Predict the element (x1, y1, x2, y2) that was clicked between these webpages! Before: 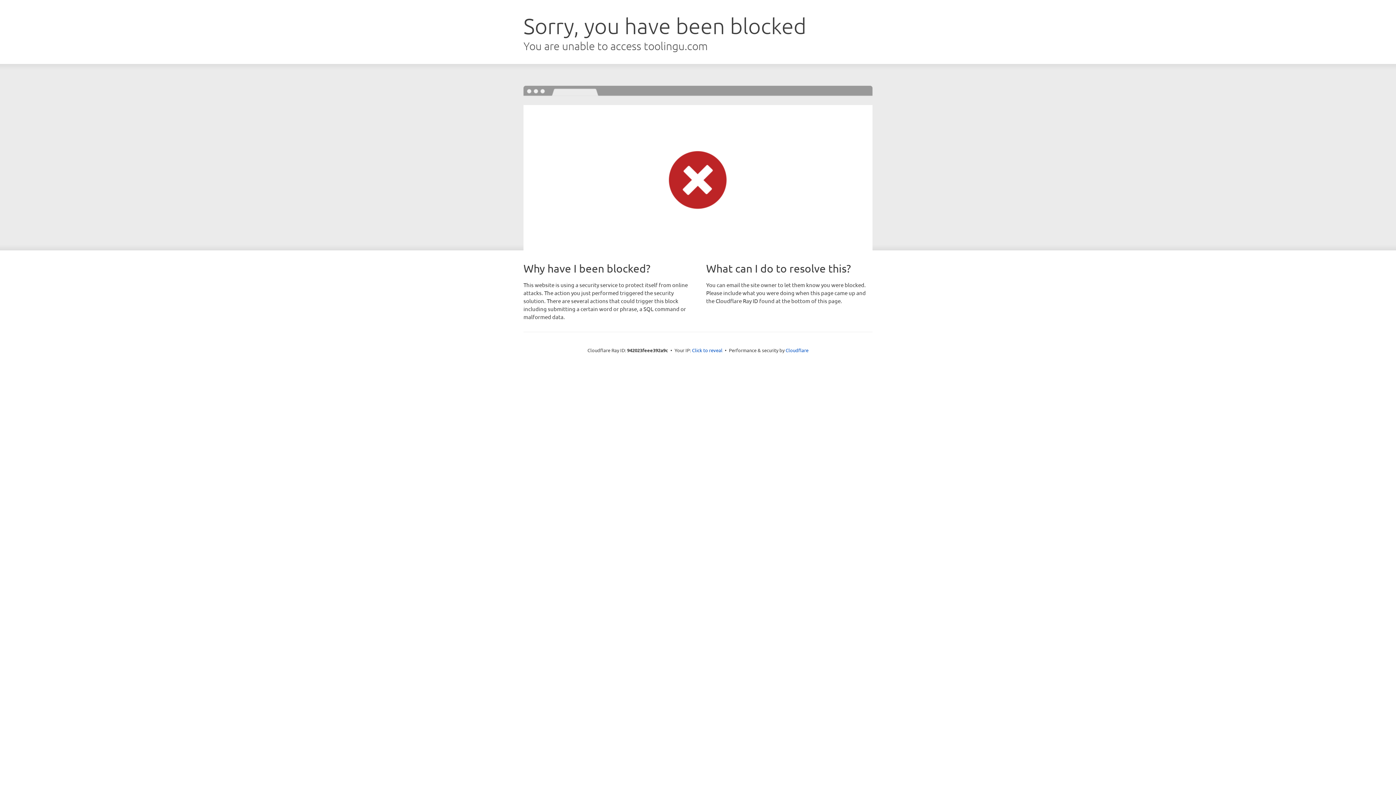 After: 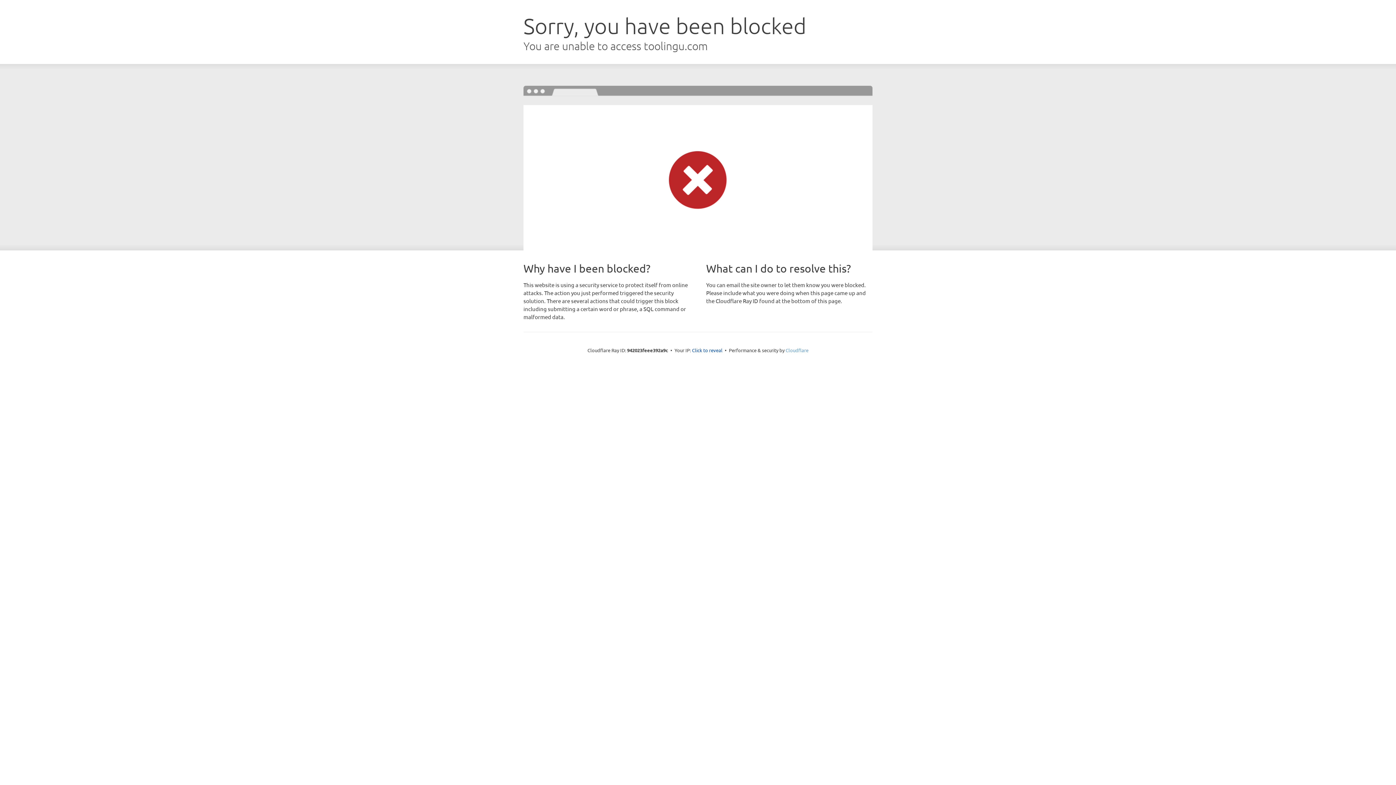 Action: bbox: (785, 347, 808, 353) label: Cloudflare